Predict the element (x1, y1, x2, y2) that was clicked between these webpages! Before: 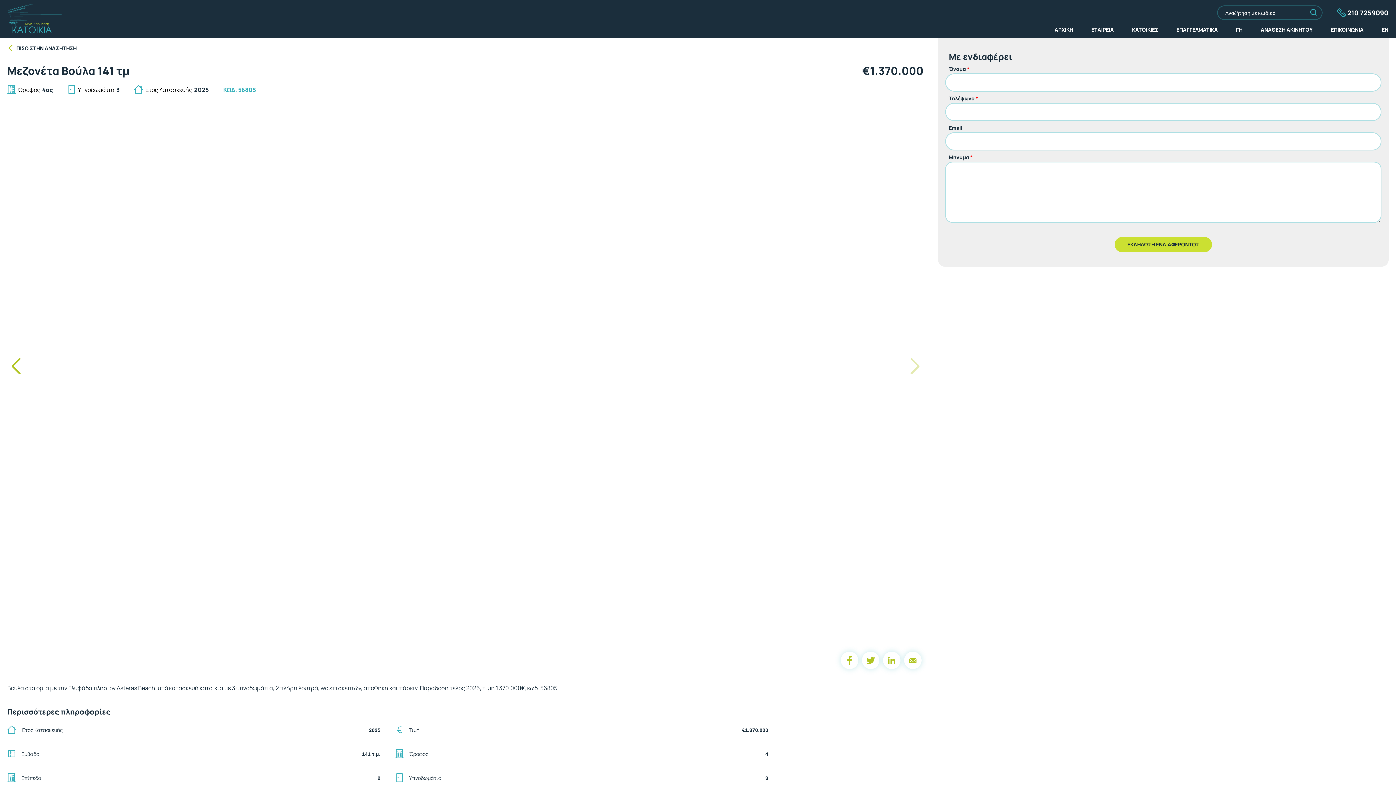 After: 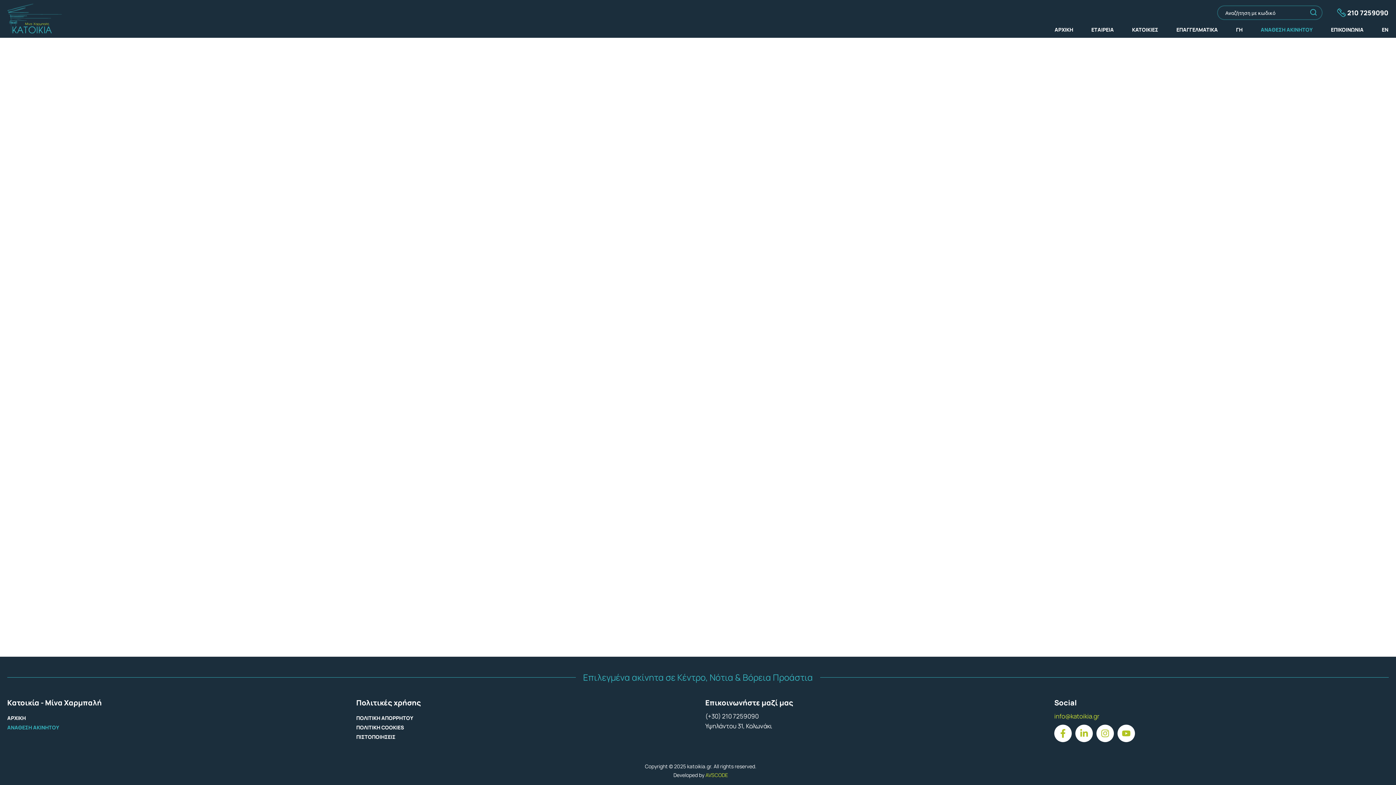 Action: label: ΑΝΑΘΕΣΗ ΑΚΙΝΗΤΟΥ bbox: (1261, 26, 1313, 33)